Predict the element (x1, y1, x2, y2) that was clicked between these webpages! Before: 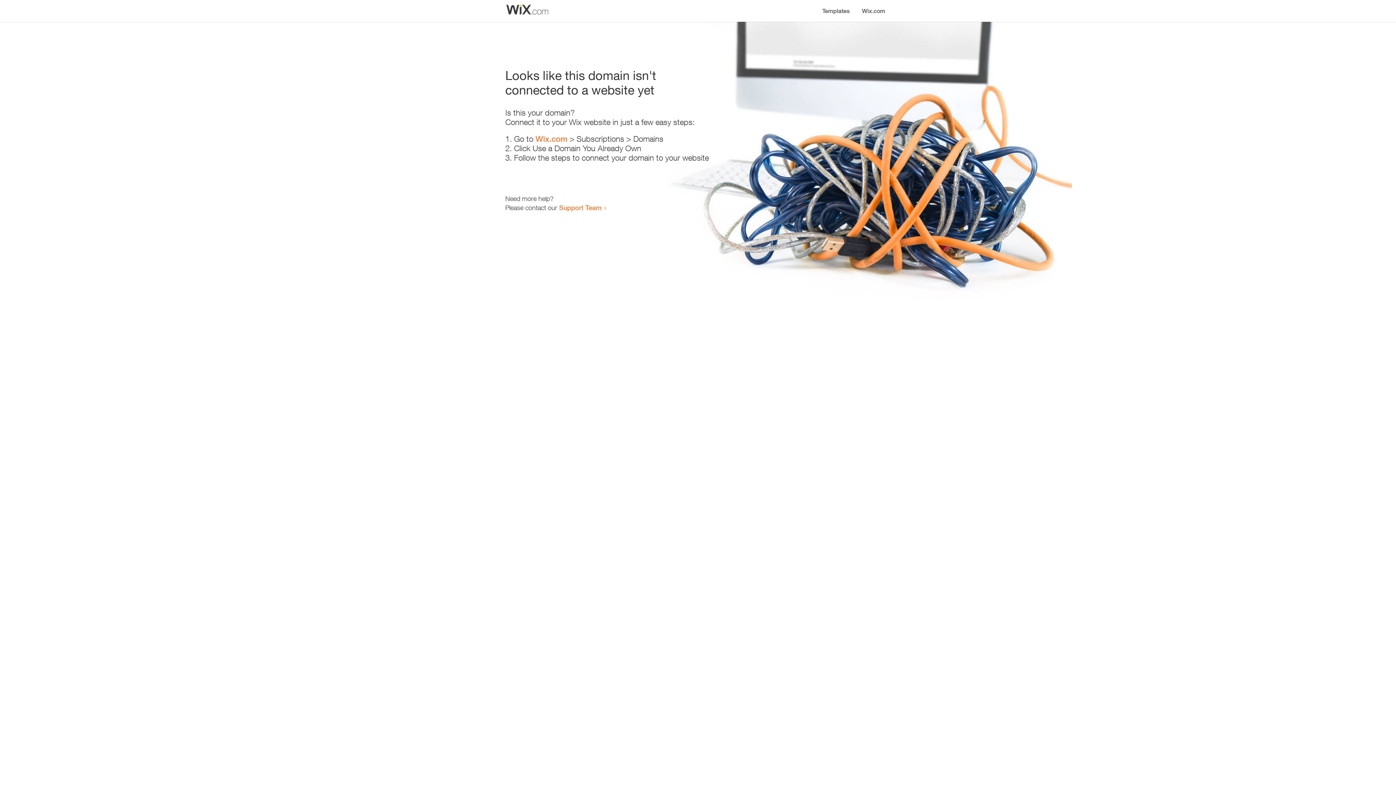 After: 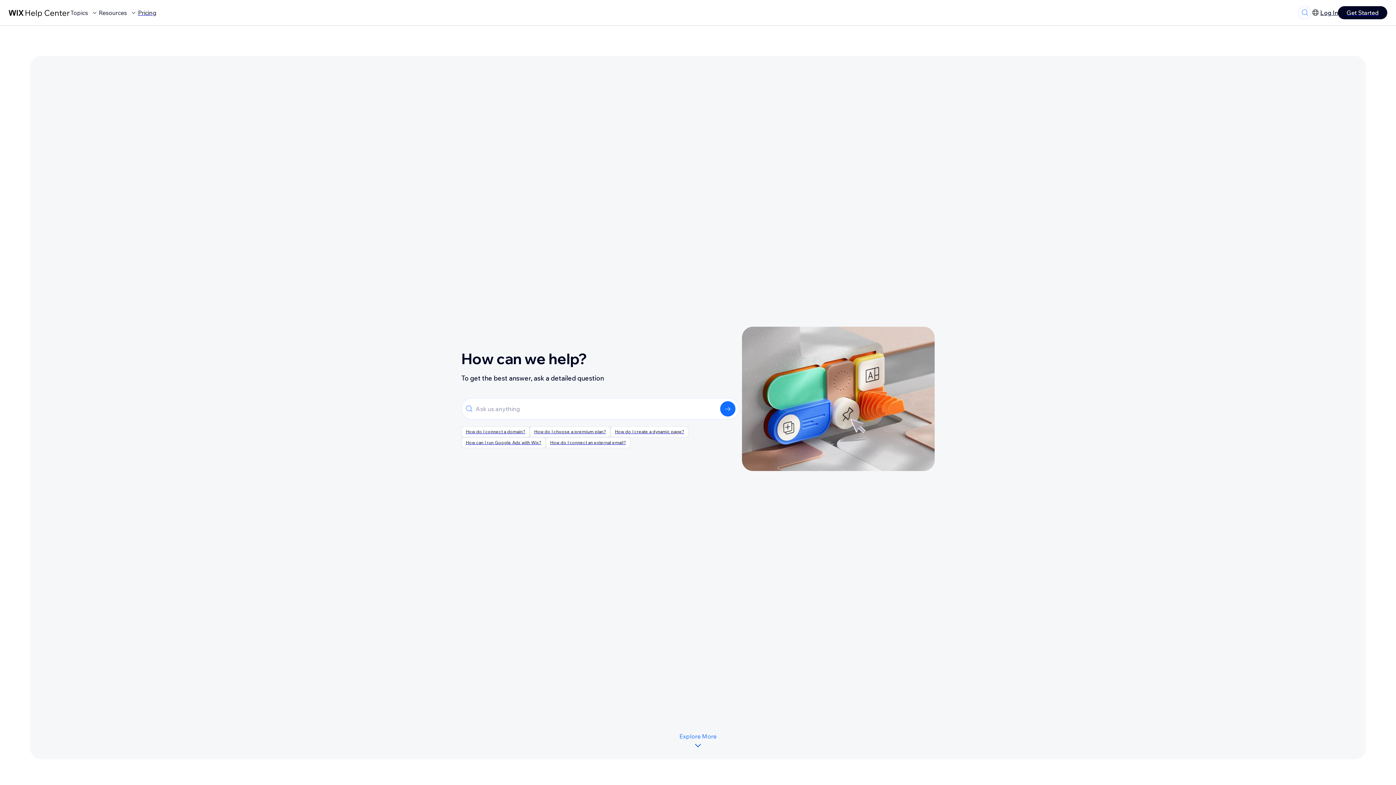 Action: label: Support Team bbox: (559, 203, 601, 211)